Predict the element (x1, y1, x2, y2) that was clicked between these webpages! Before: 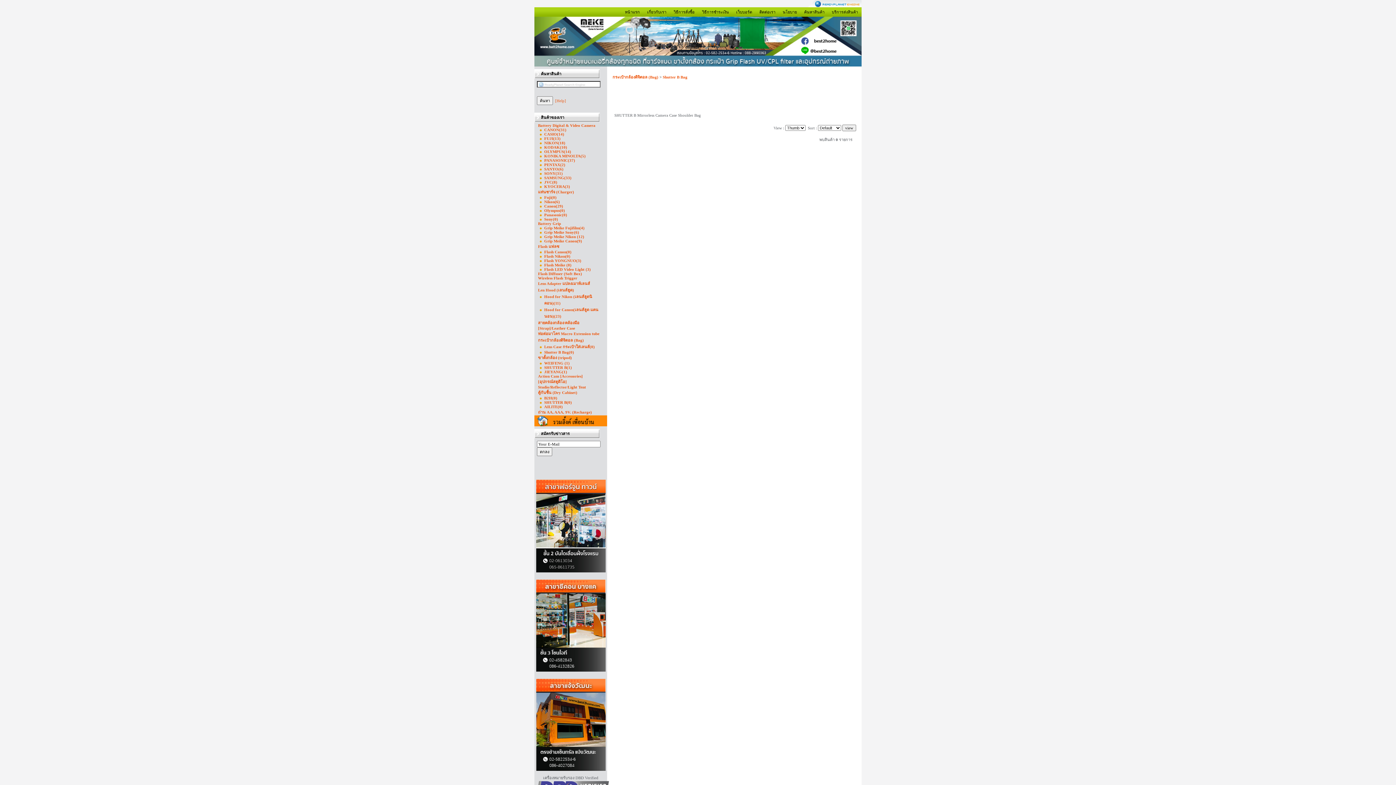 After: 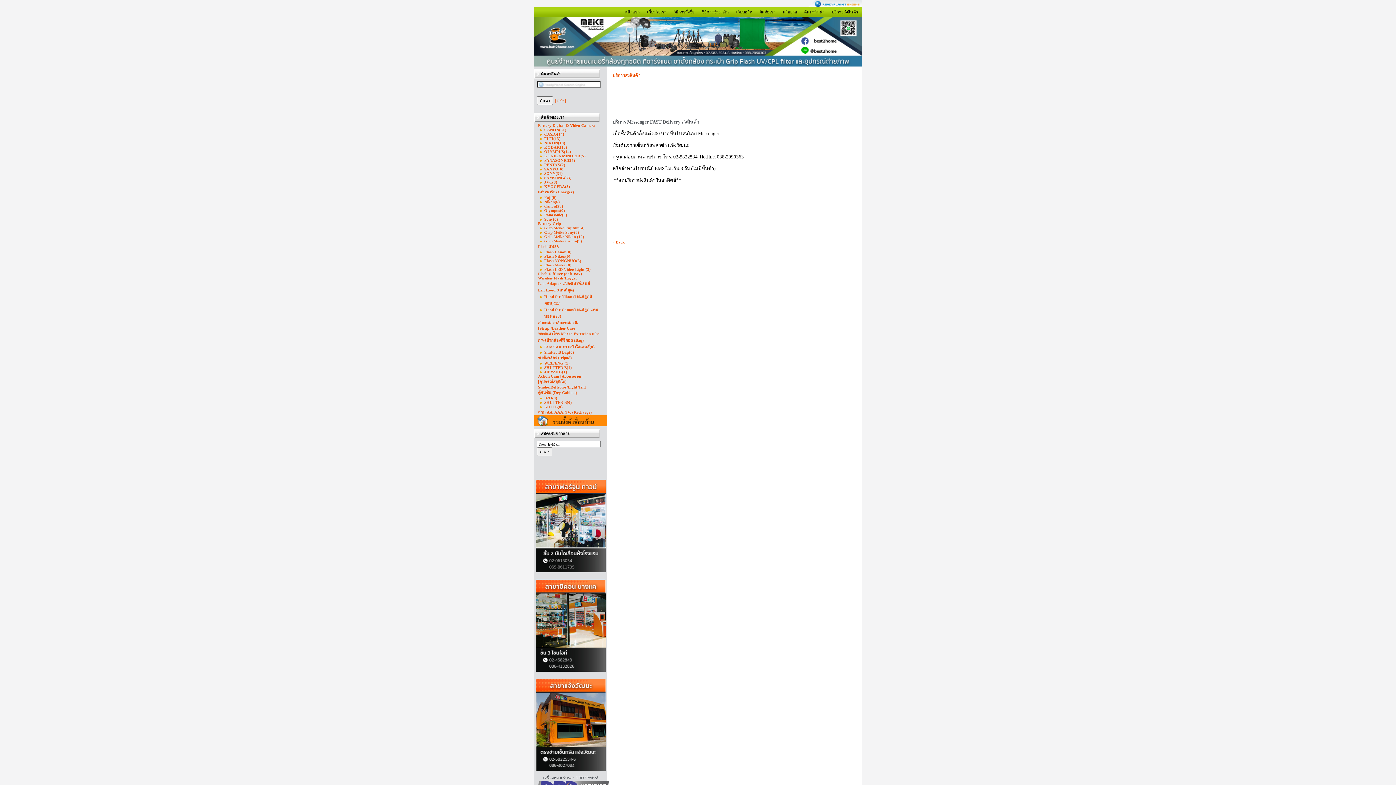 Action: label: บริการส่งสินค้า bbox: (832, 9, 858, 14)